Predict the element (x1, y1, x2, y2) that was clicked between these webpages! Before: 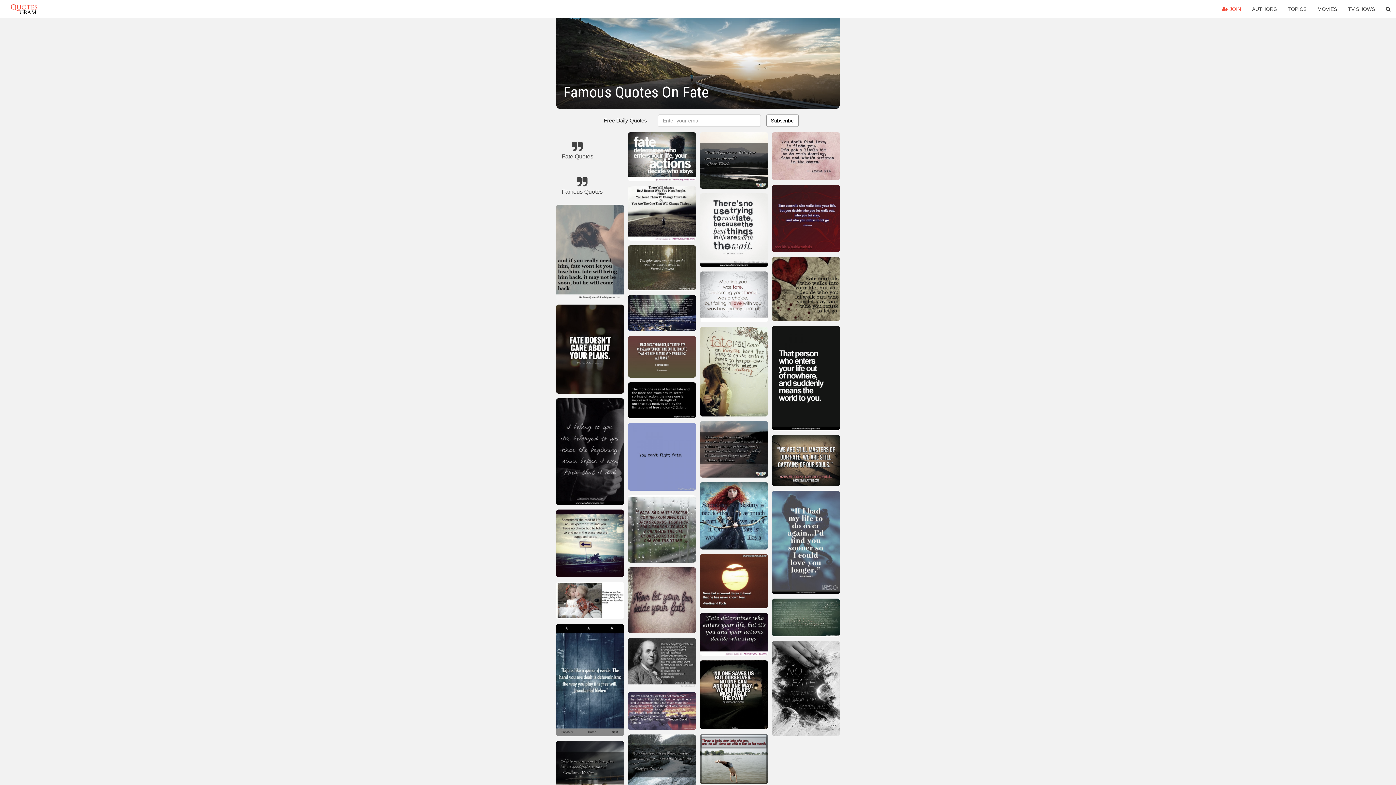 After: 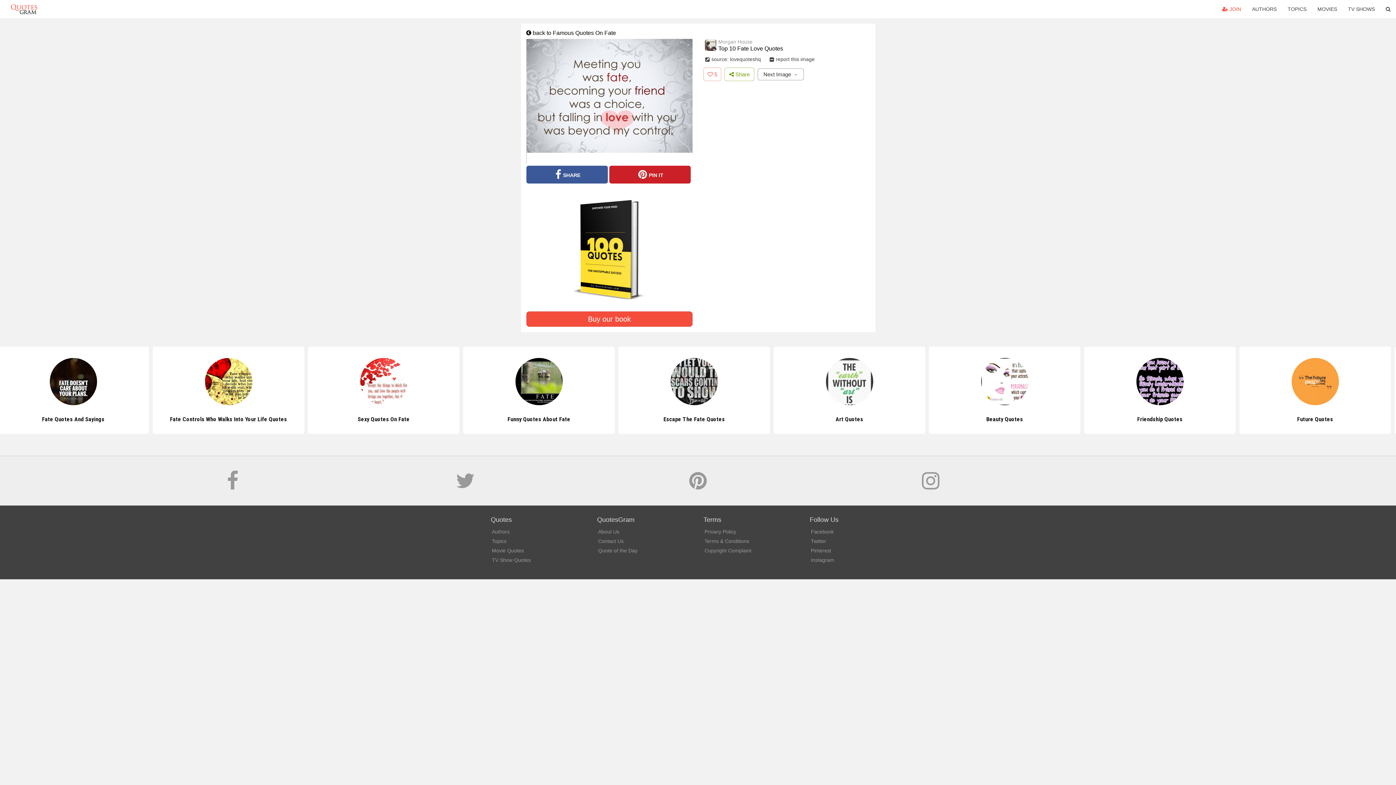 Action: bbox: (700, 271, 767, 325)